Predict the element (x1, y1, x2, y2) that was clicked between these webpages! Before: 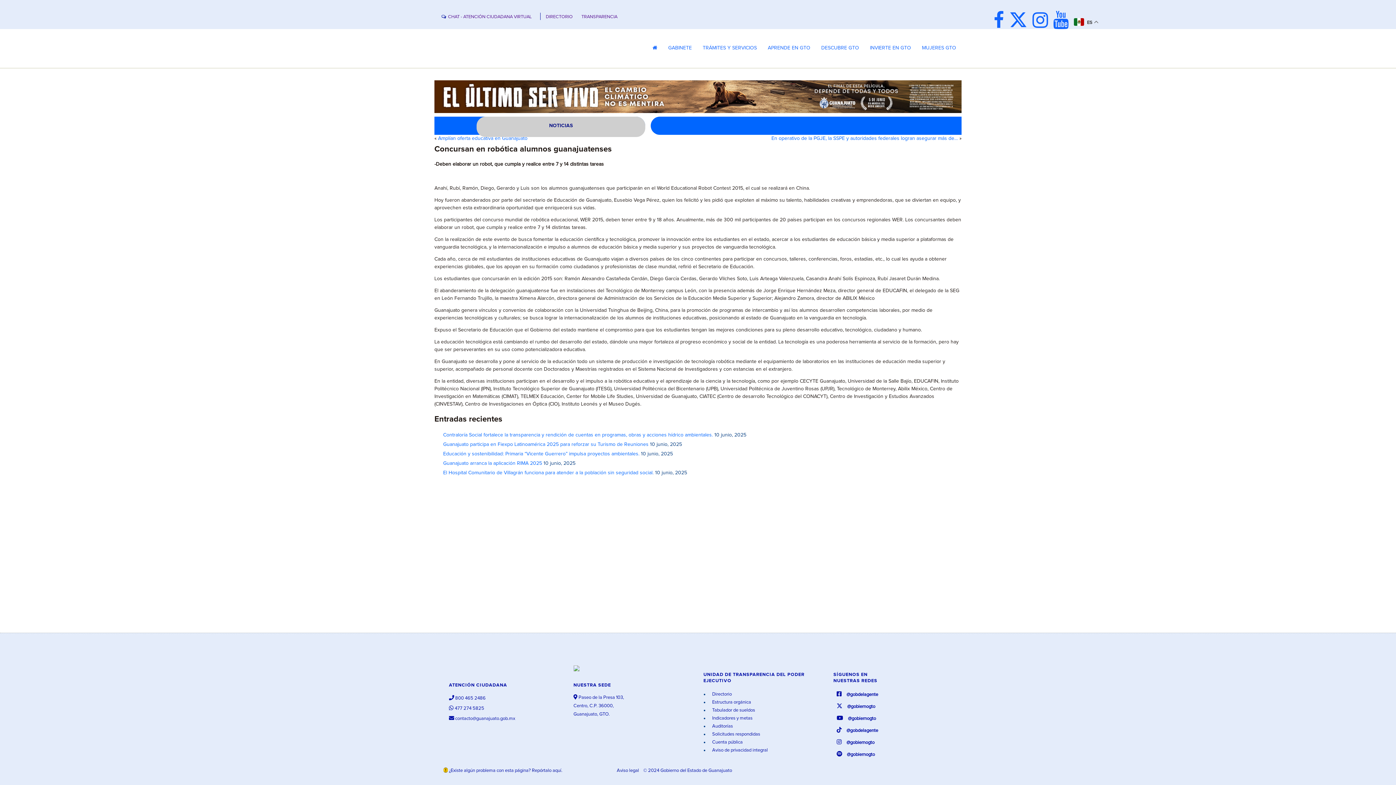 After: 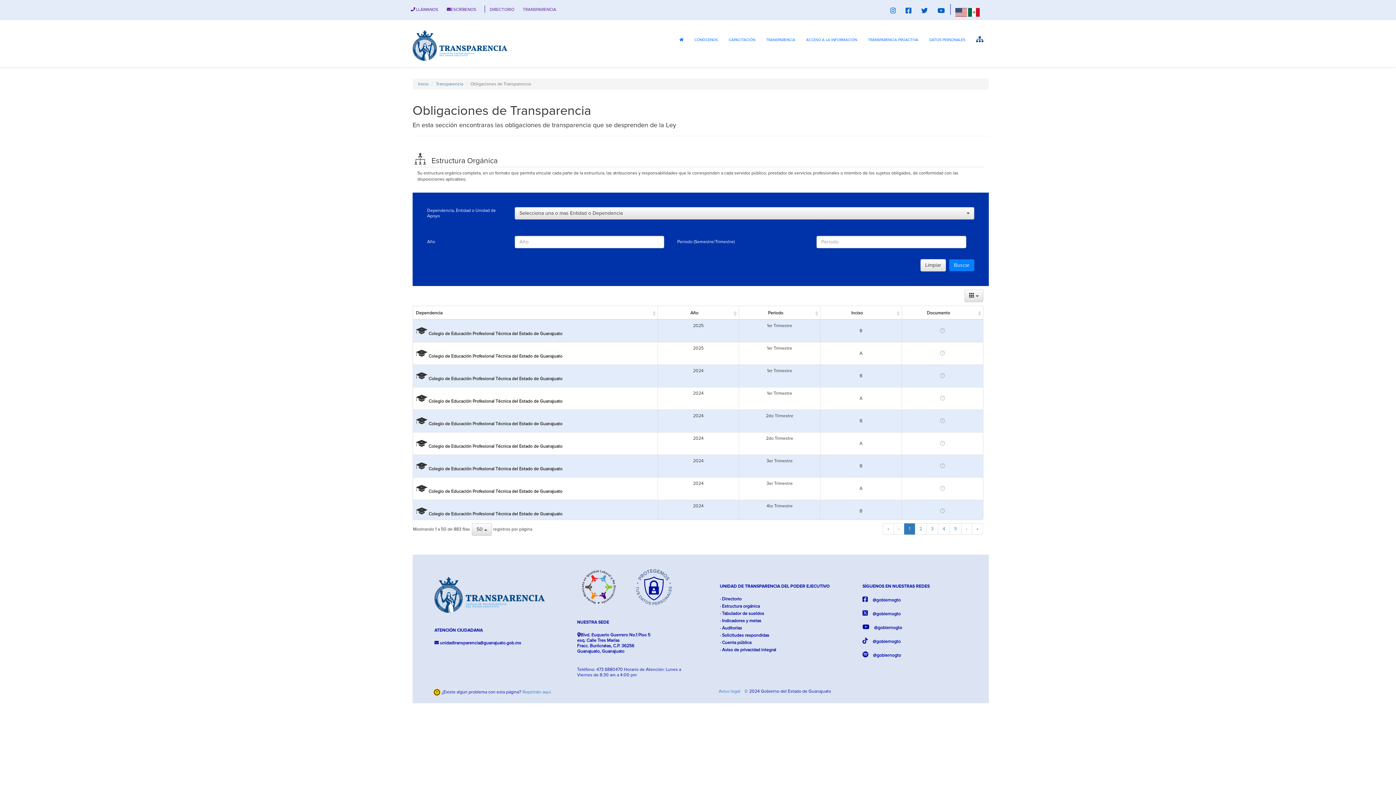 Action: bbox: (711, 700, 751, 705) label:  Estructura orgánica